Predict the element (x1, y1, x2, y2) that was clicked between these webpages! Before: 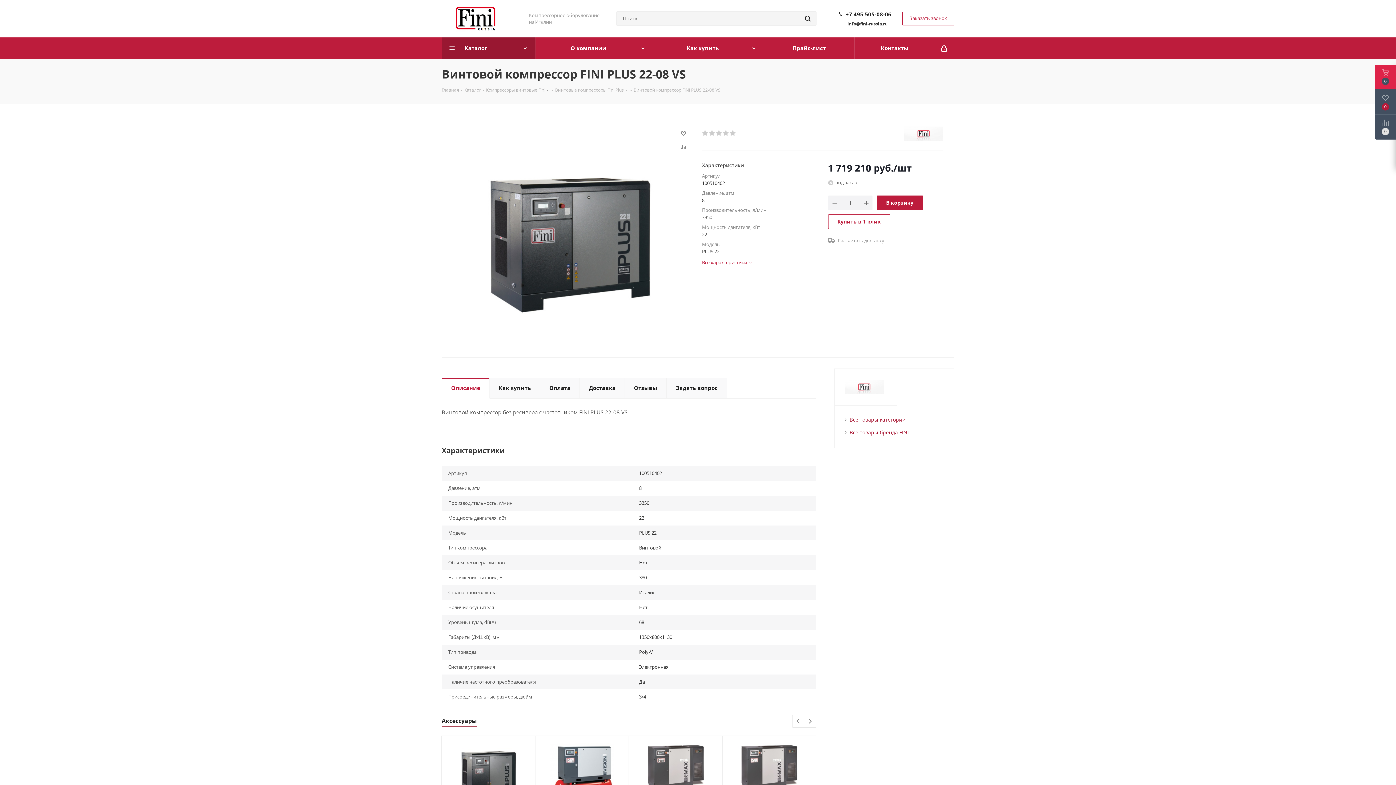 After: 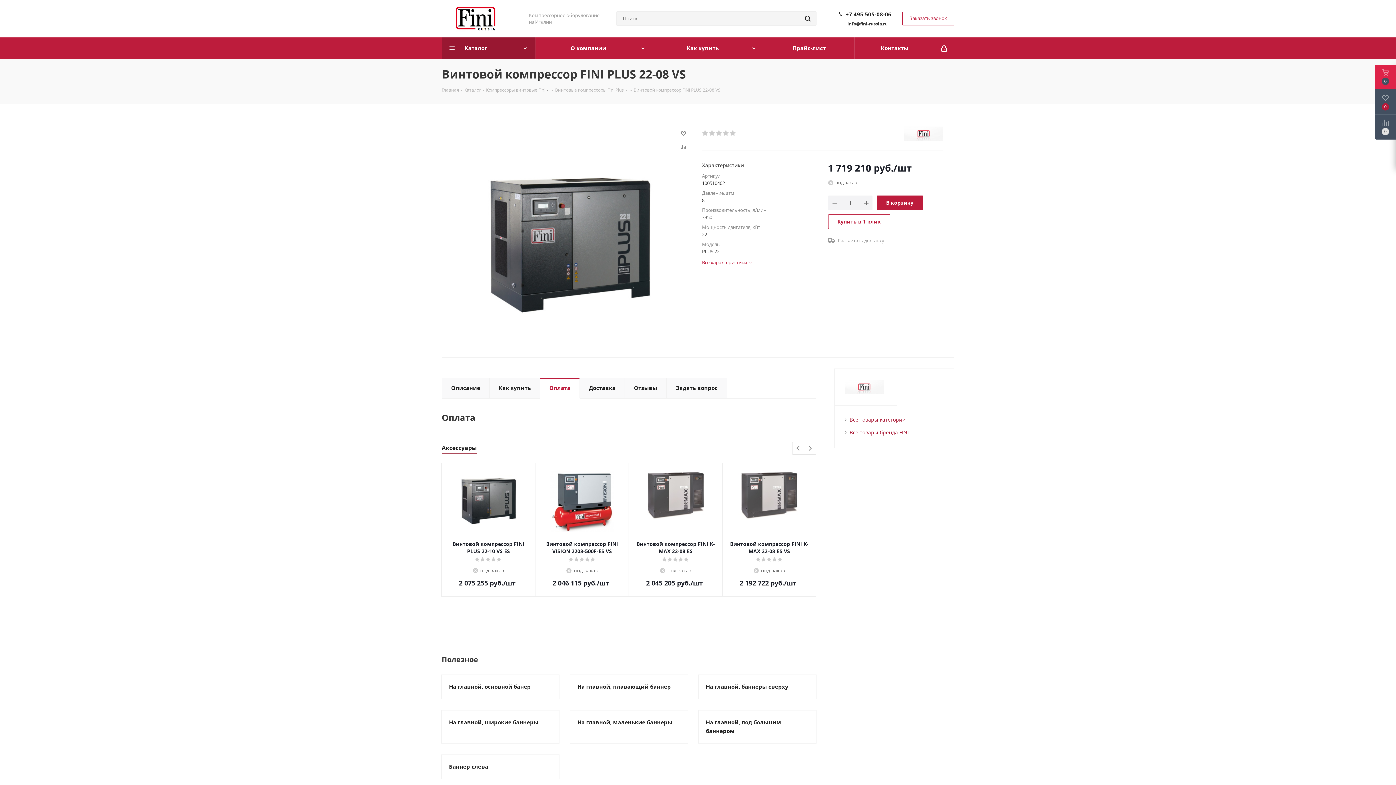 Action: label: Оплата bbox: (540, 377, 580, 398)